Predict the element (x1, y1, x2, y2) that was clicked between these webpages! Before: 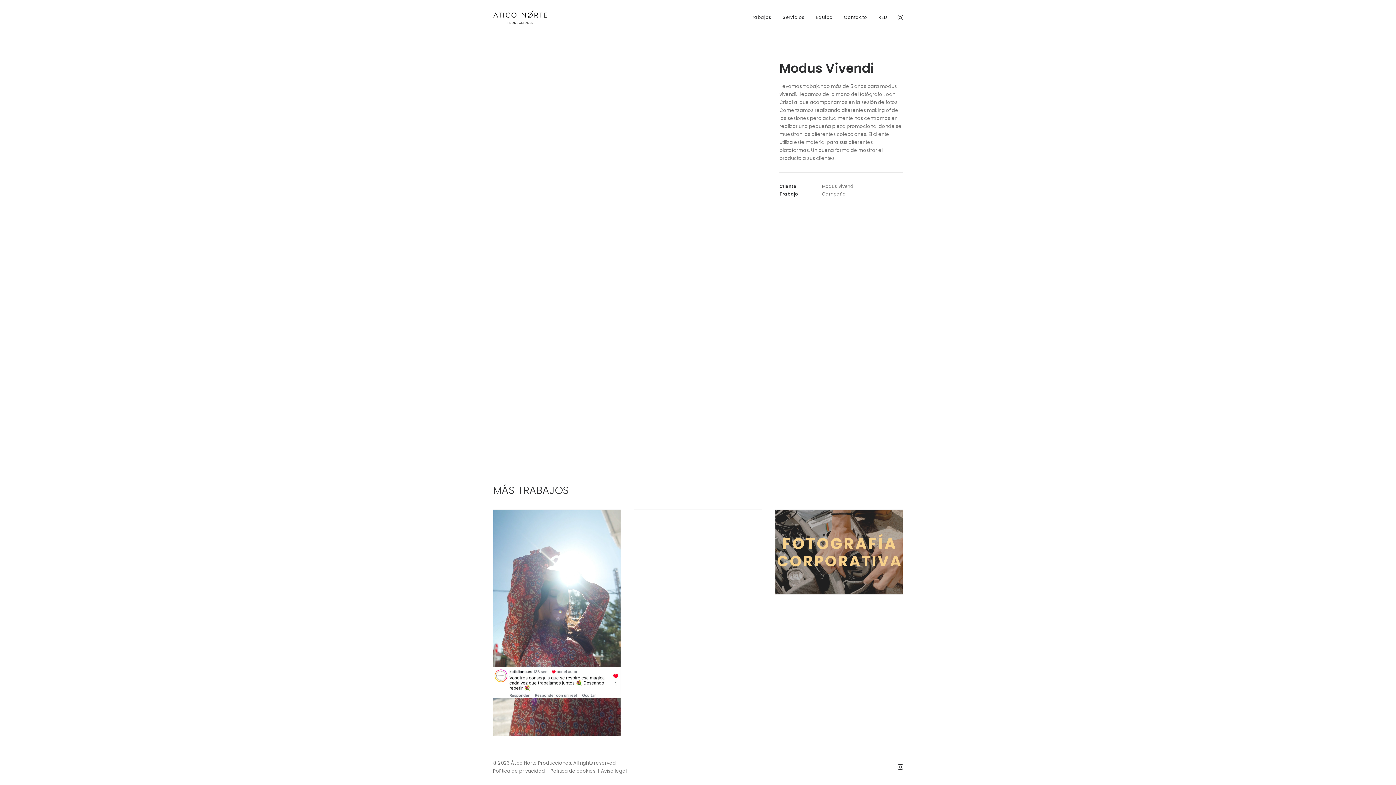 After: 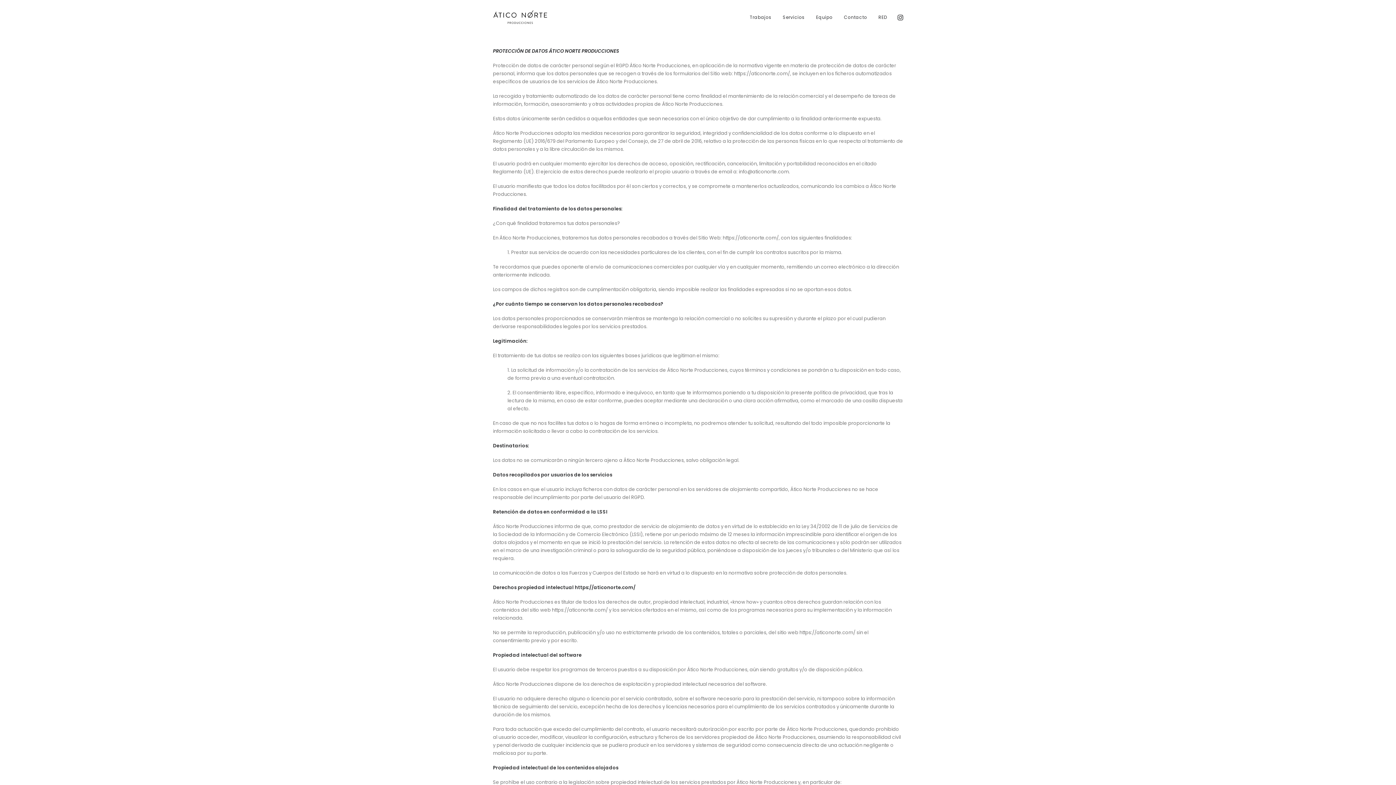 Action: bbox: (595, 768, 601, 774) label:   |  